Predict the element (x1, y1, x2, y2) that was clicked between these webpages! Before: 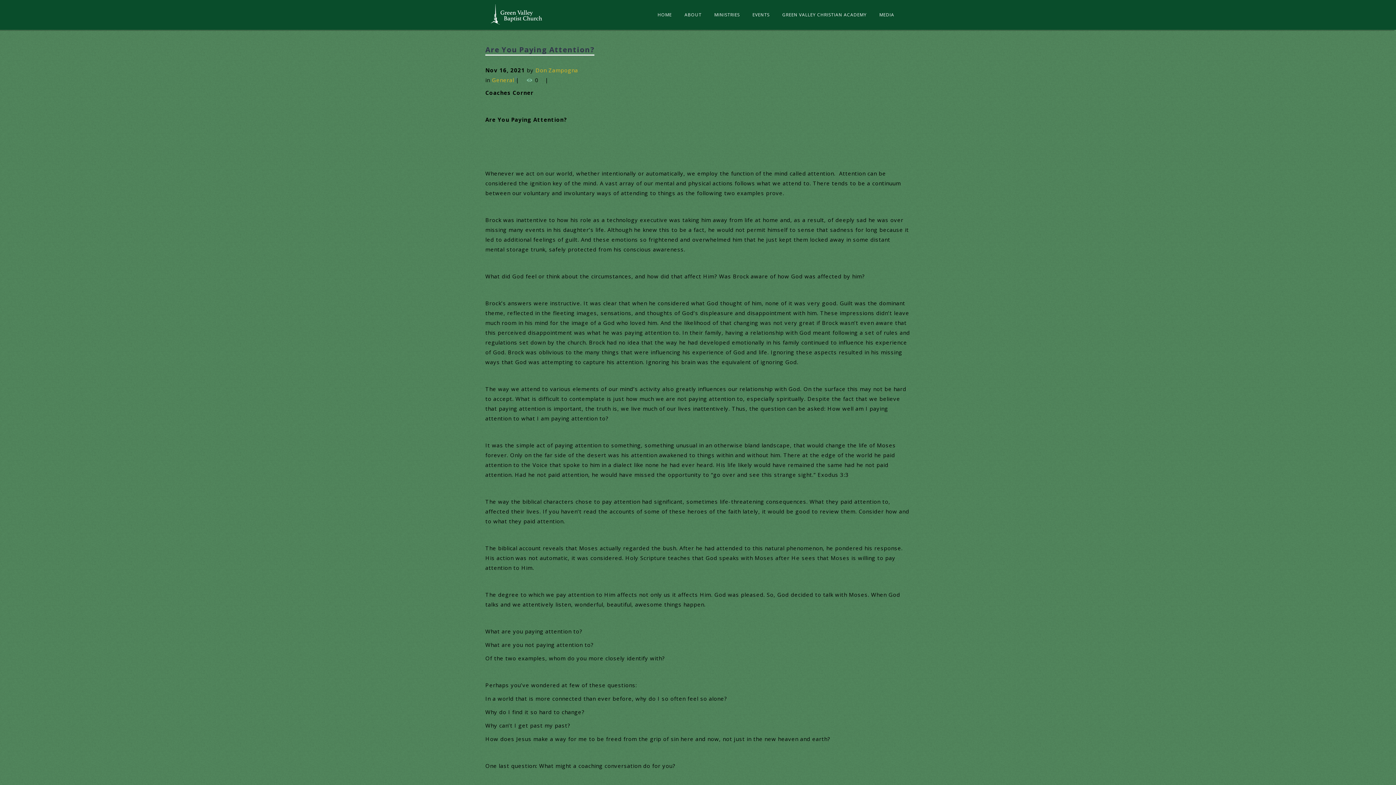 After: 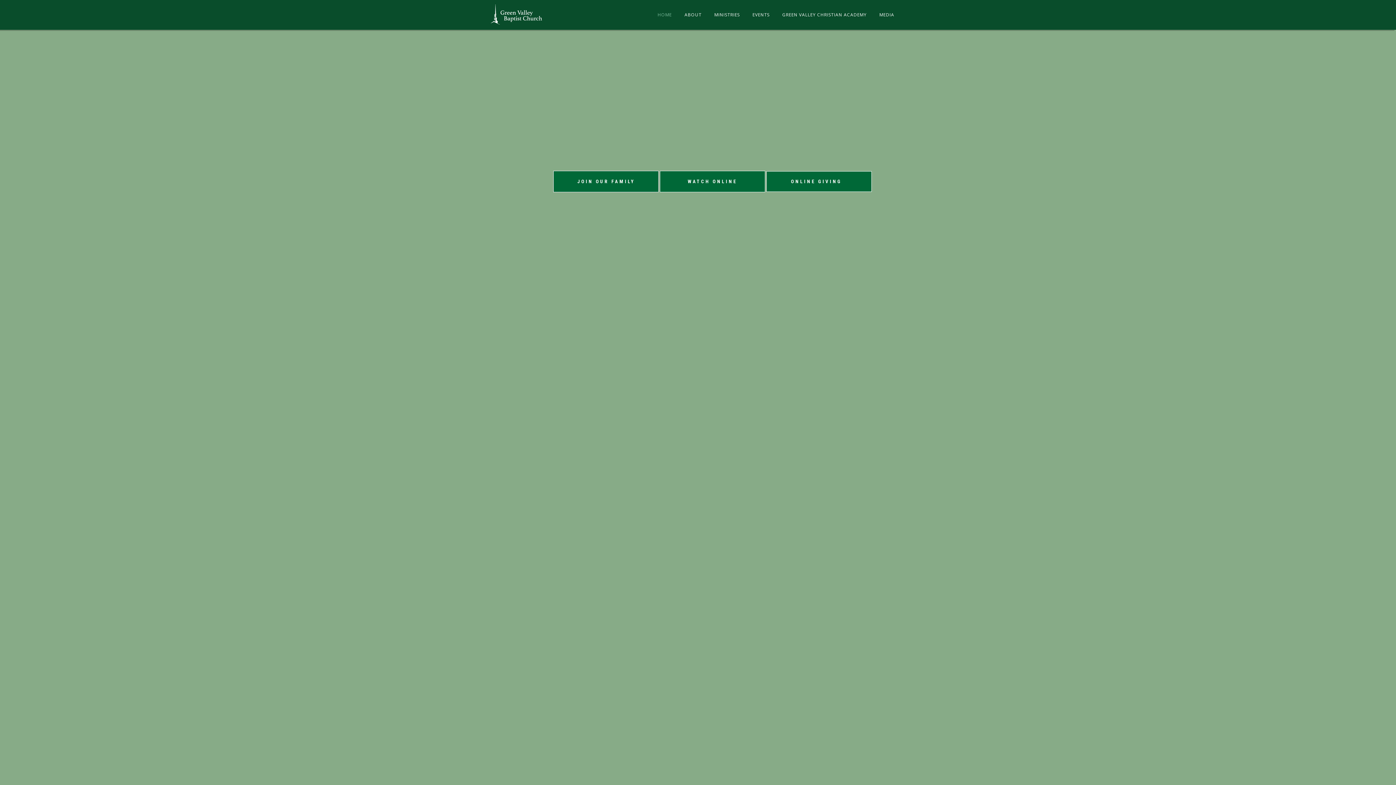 Action: bbox: (485, 0, 547, 29)